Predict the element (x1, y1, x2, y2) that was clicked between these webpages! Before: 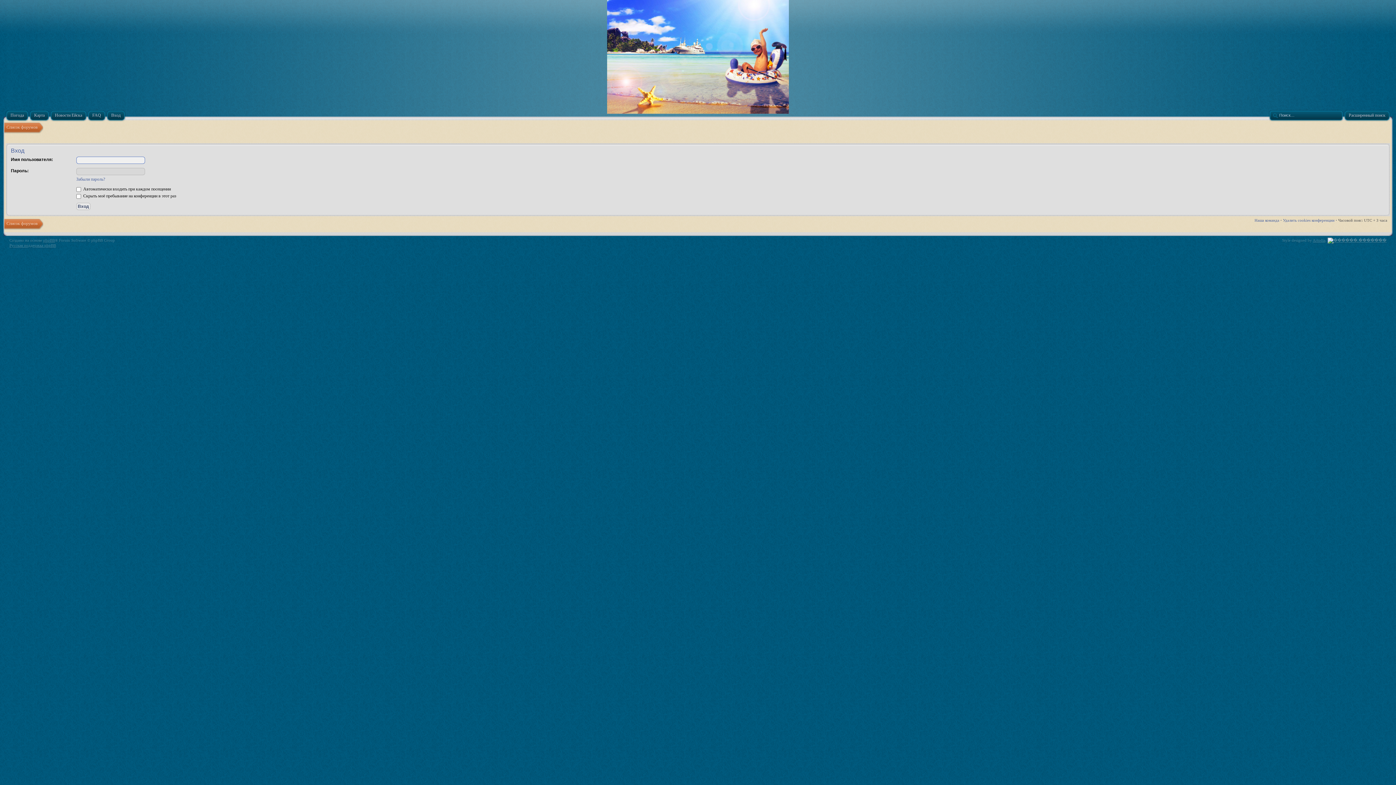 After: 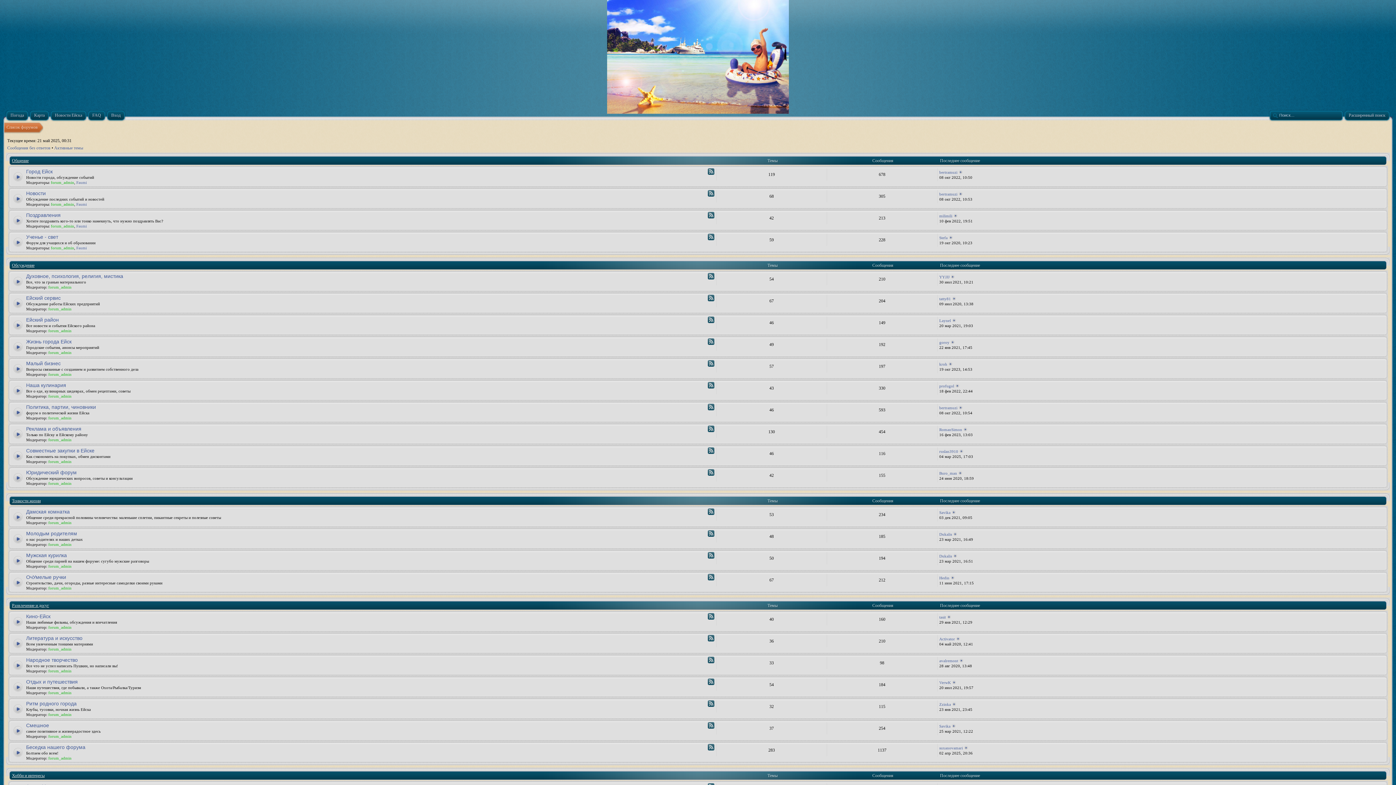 Action: bbox: (4, 217, 43, 230) label: Список форумов